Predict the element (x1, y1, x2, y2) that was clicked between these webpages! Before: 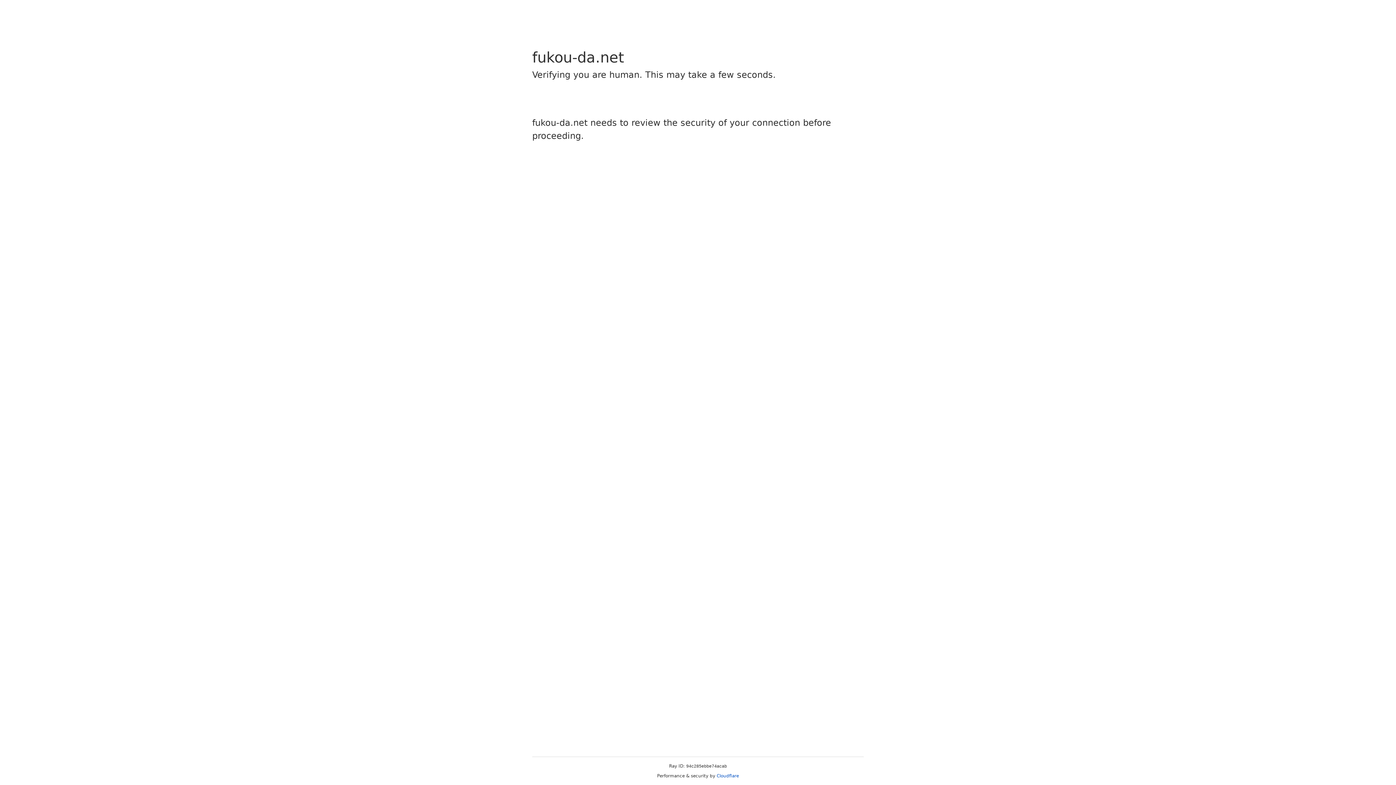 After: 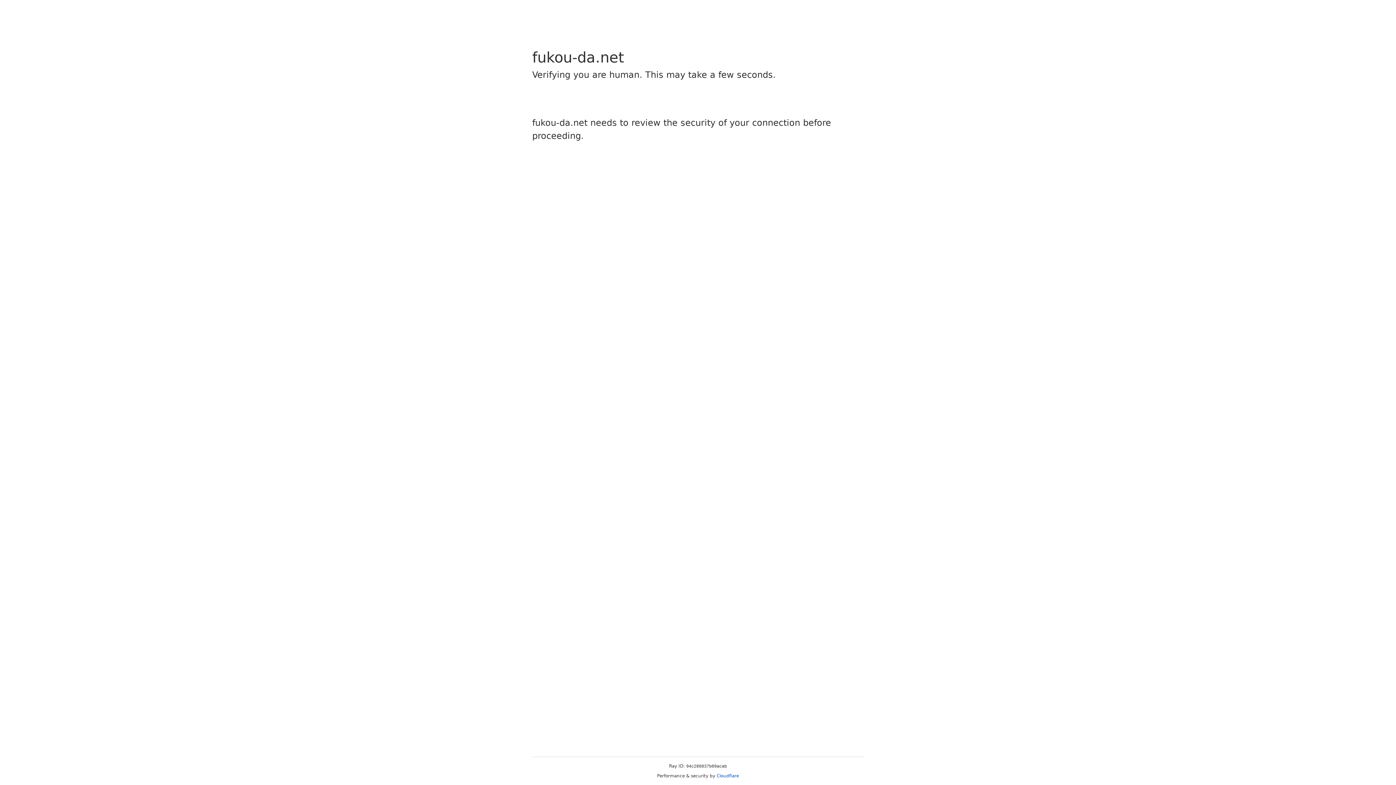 Action: label: Cloudflare bbox: (716, 773, 739, 778)